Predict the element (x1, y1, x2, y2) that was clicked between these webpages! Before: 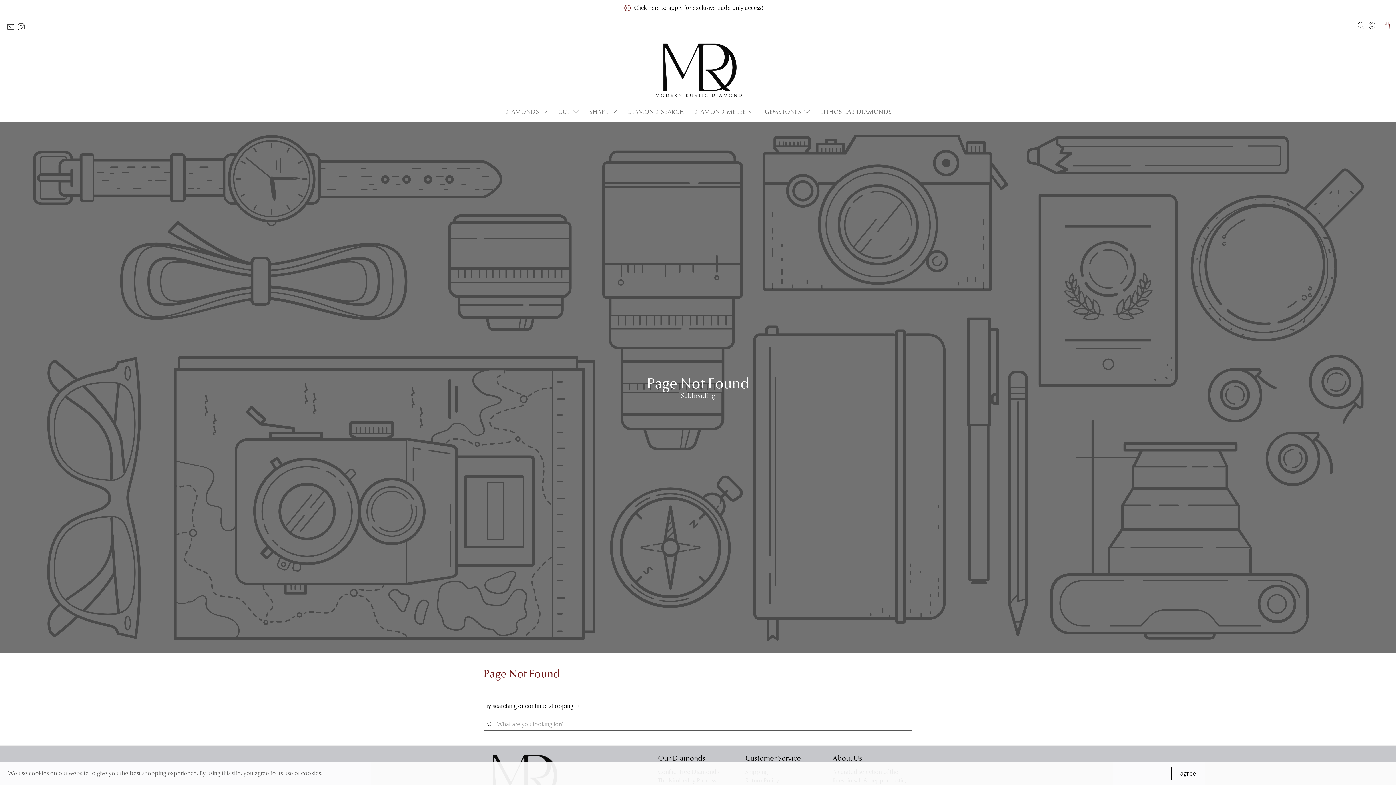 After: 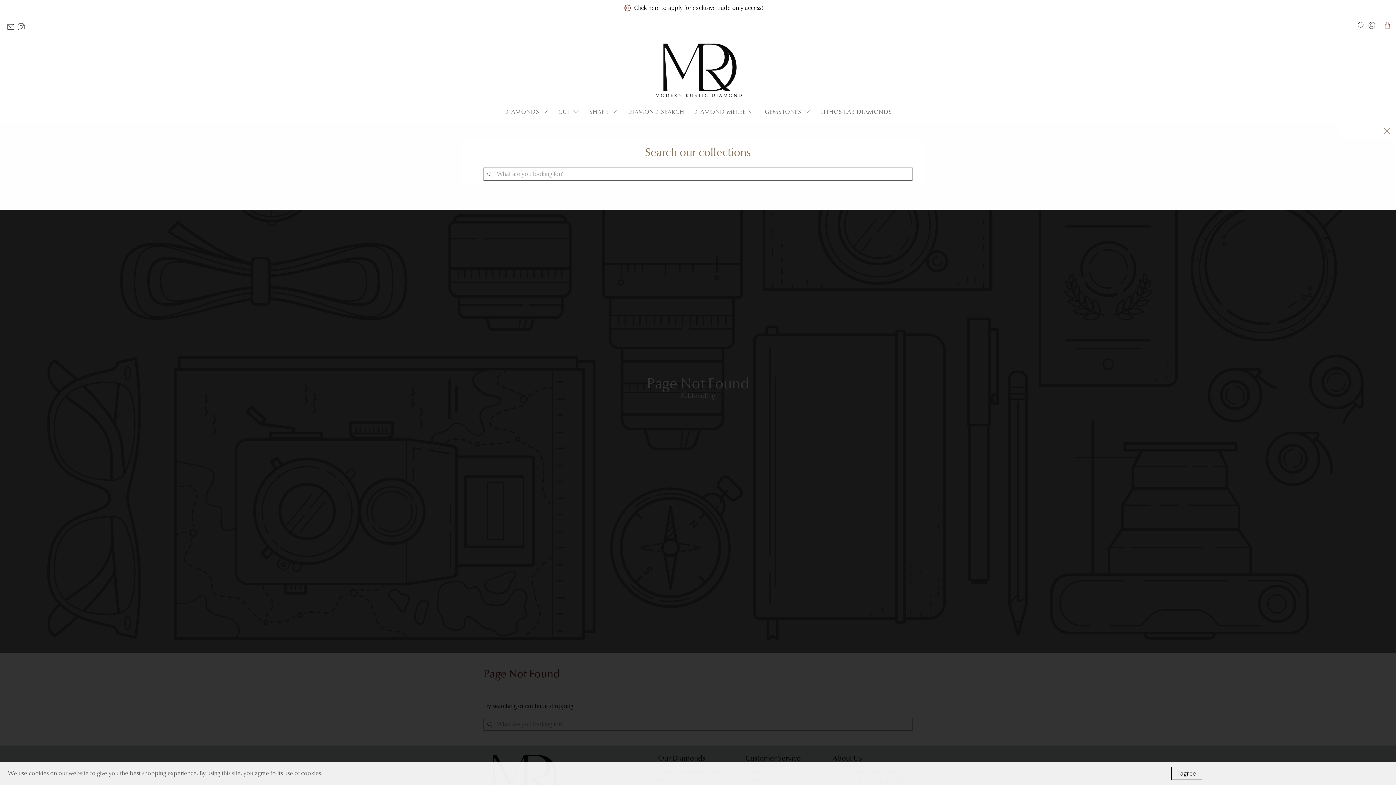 Action: bbox: (1356, 16, 1366, 34)